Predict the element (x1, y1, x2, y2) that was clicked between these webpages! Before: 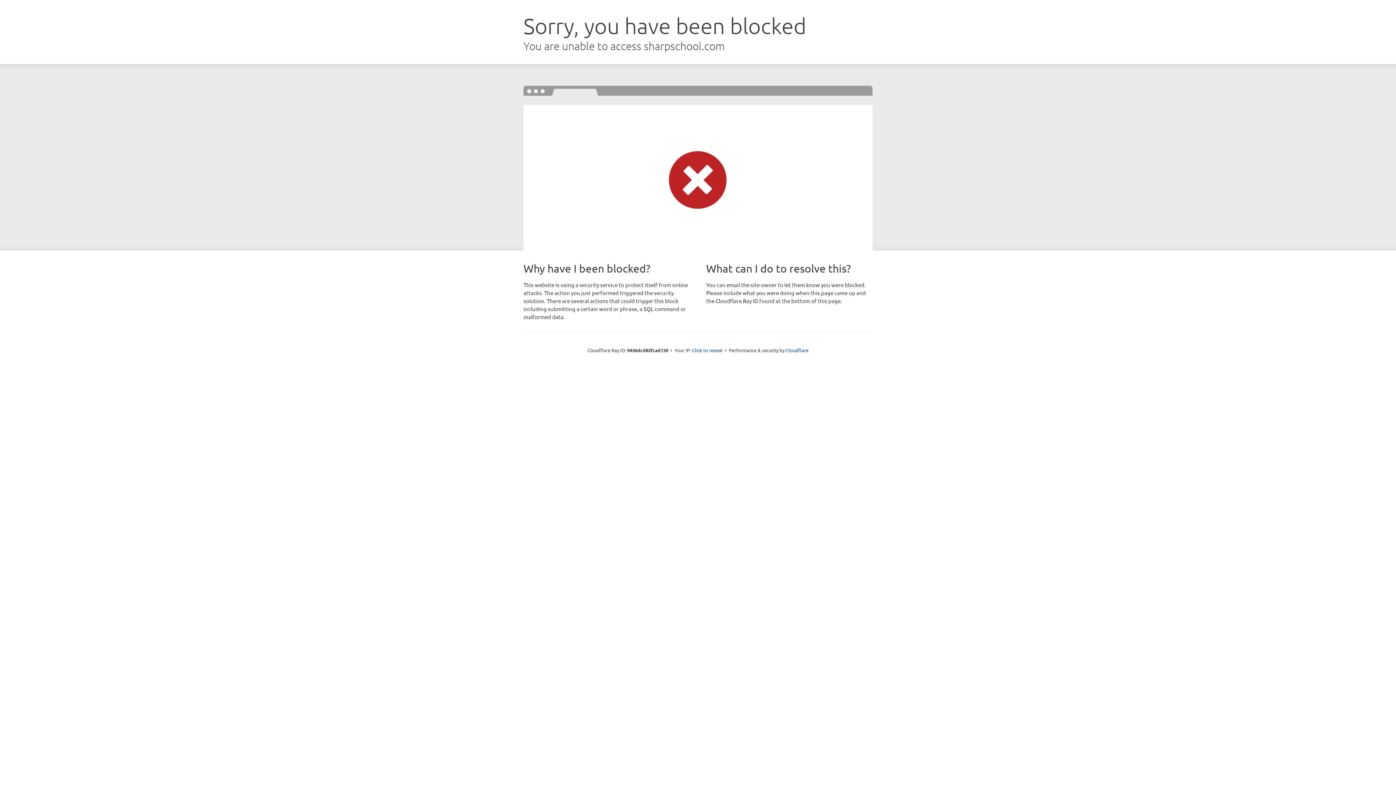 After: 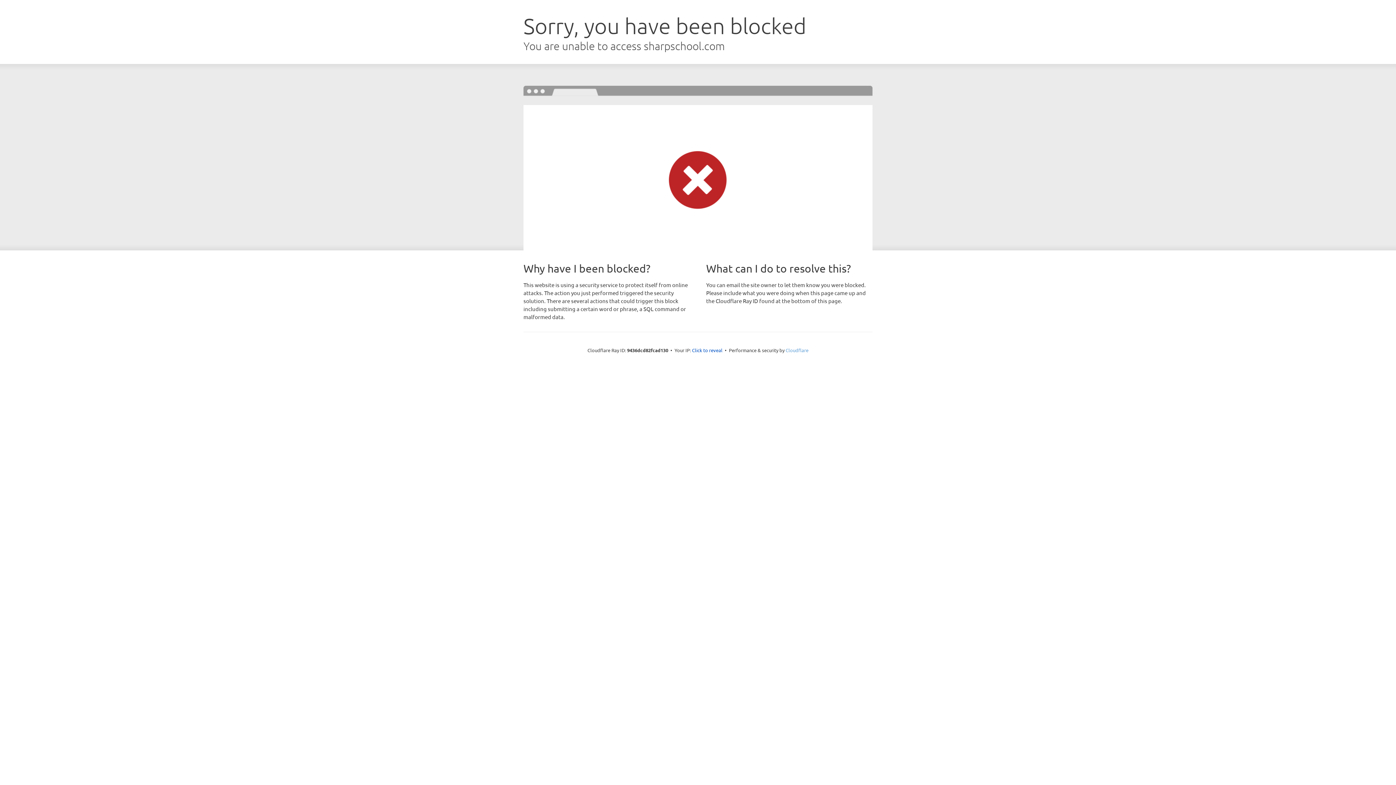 Action: label: Cloudflare bbox: (785, 347, 808, 353)